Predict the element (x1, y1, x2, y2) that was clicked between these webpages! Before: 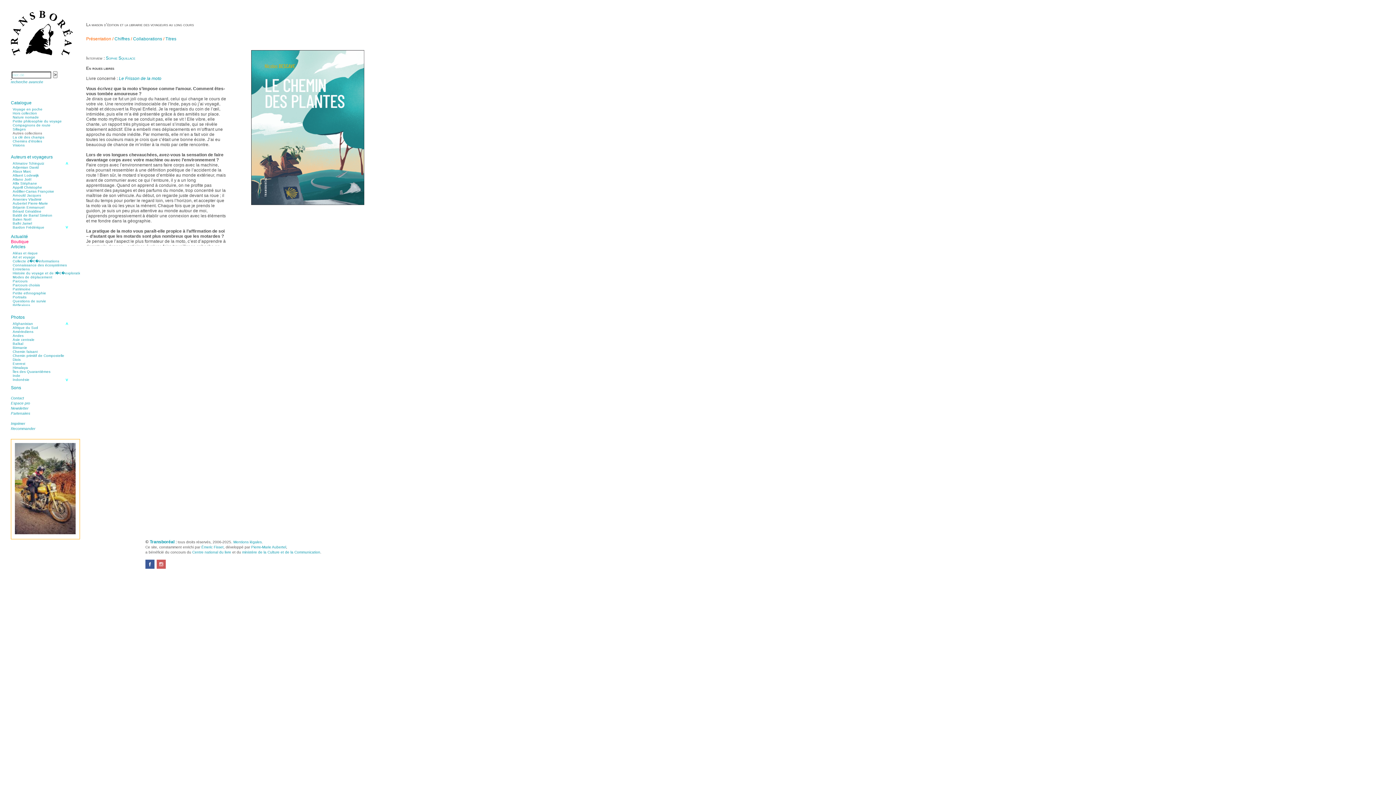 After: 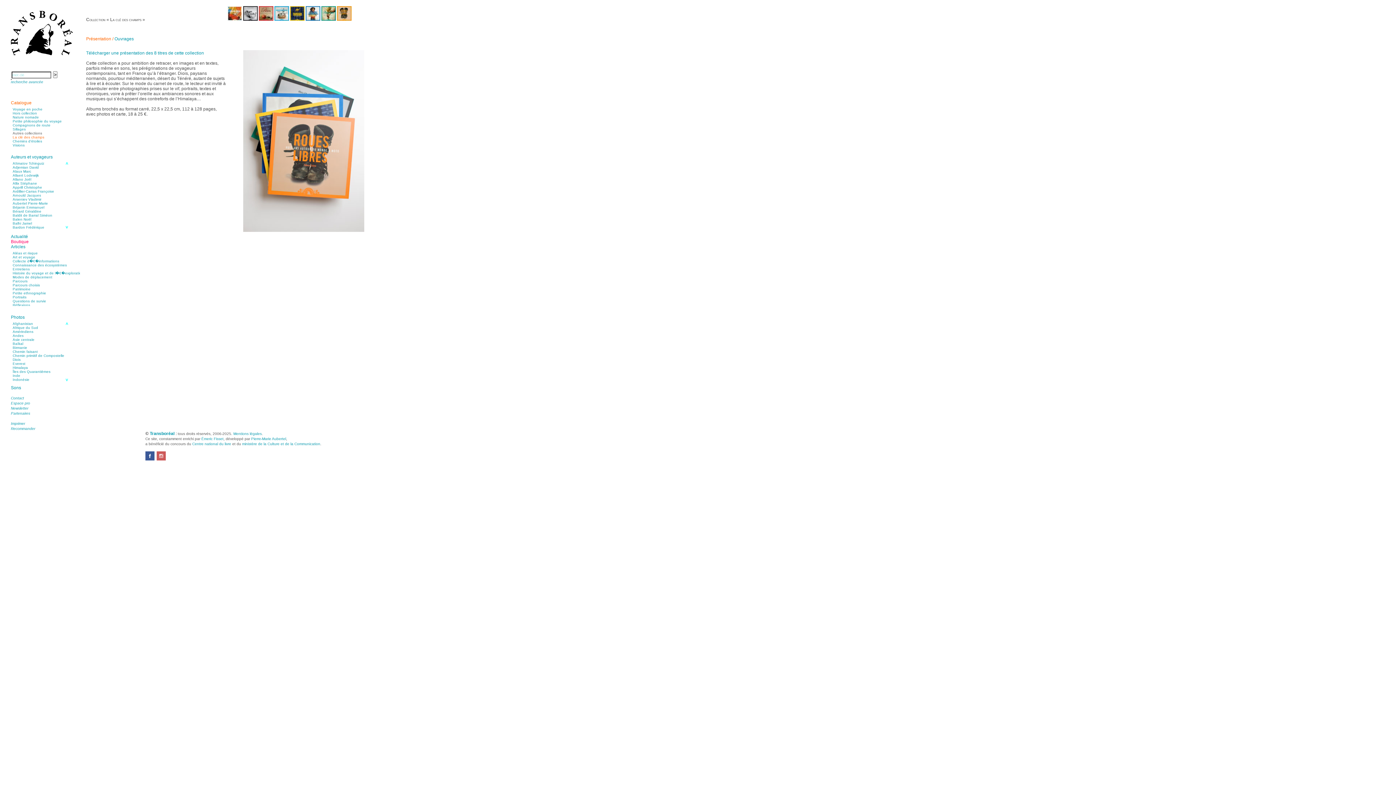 Action: label: La clé des champs bbox: (12, 135, 44, 139)